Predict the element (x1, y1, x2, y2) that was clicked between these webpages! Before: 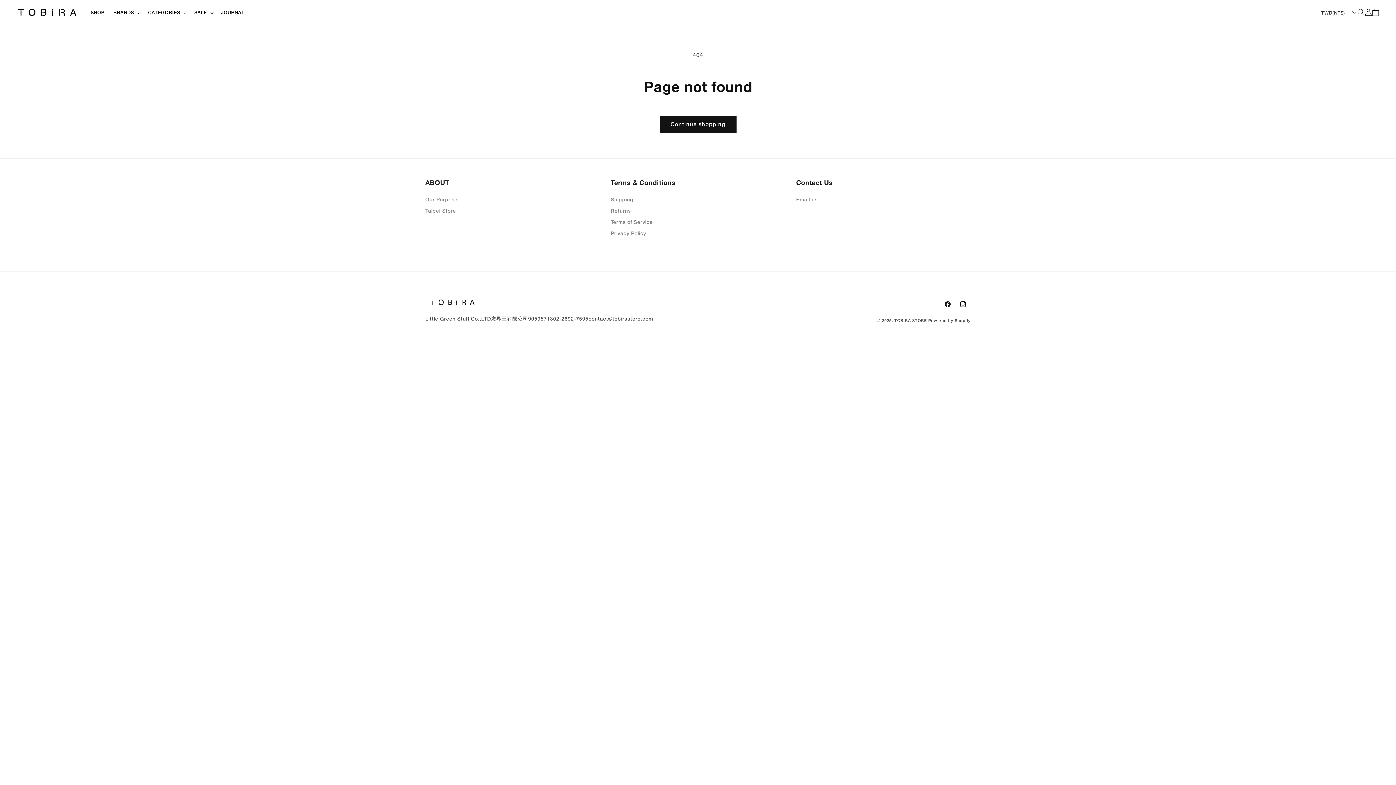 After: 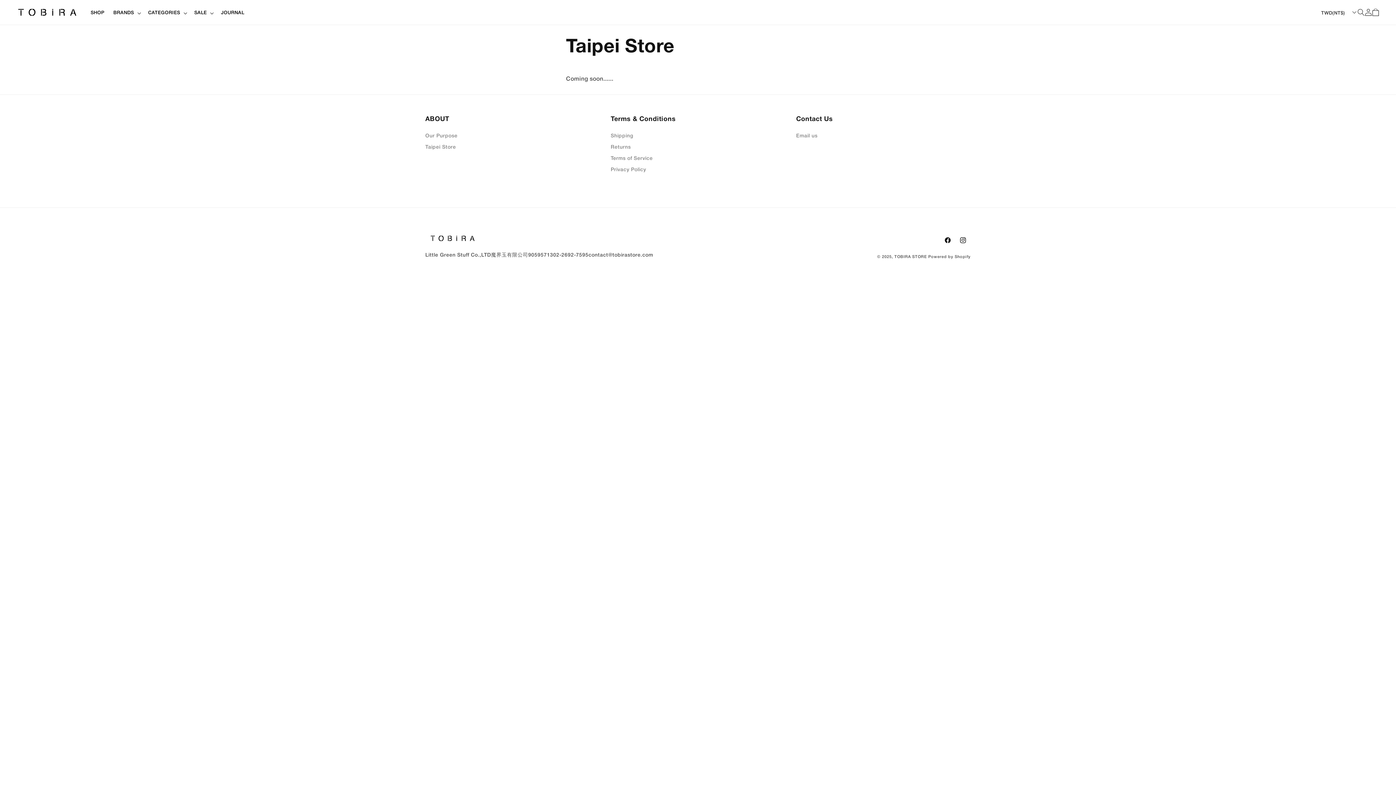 Action: bbox: (425, 205, 456, 217) label: Taipei Store